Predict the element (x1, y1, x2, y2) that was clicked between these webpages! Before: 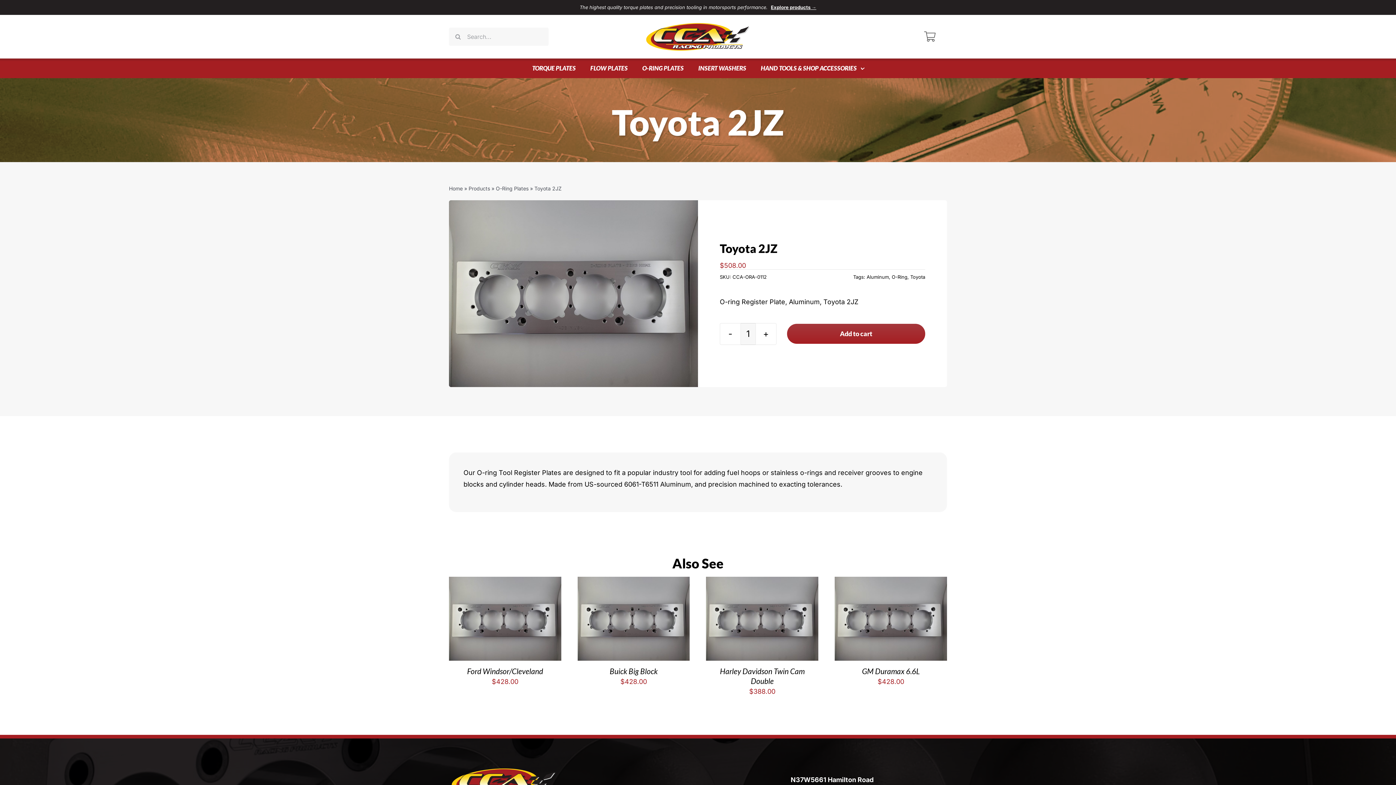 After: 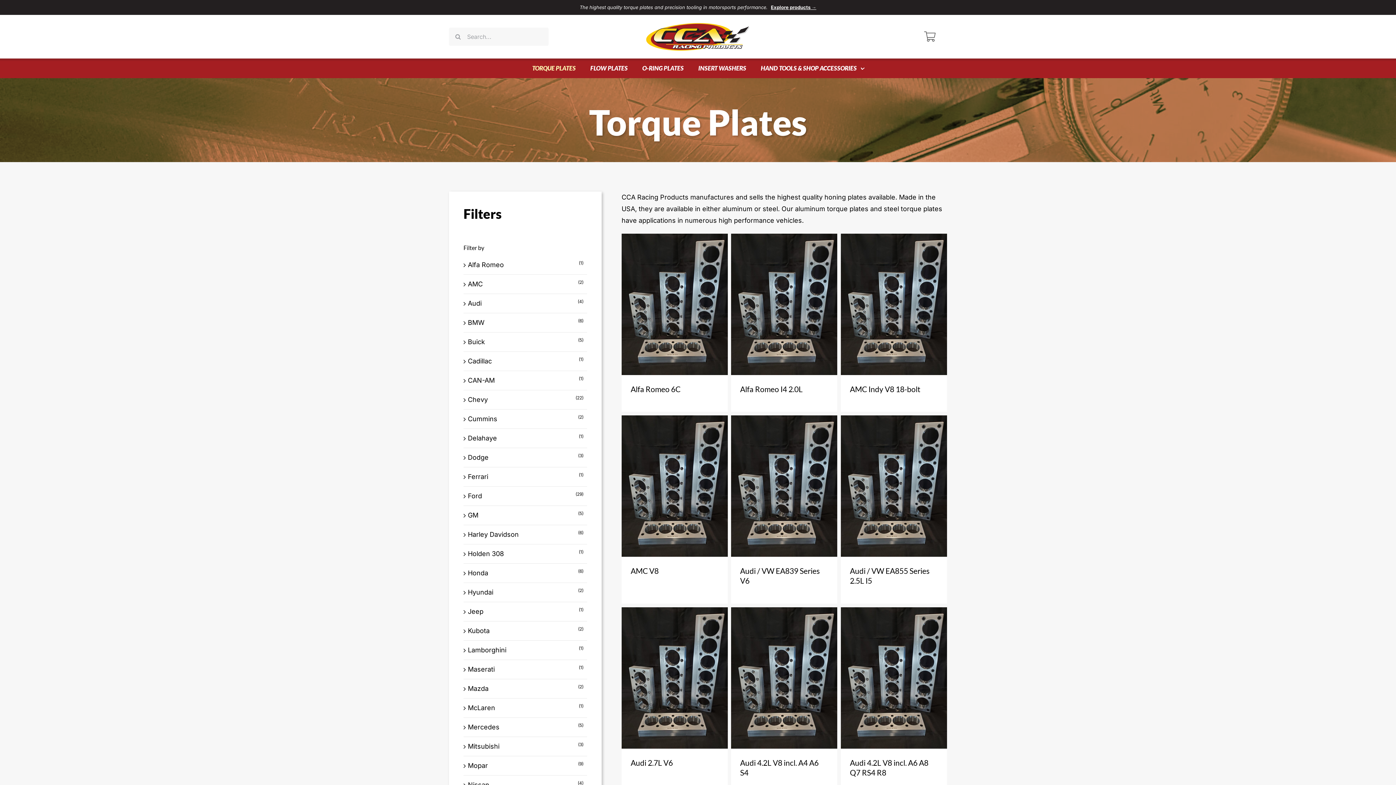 Action: bbox: (532, 62, 575, 73) label: TORQUE PLATES